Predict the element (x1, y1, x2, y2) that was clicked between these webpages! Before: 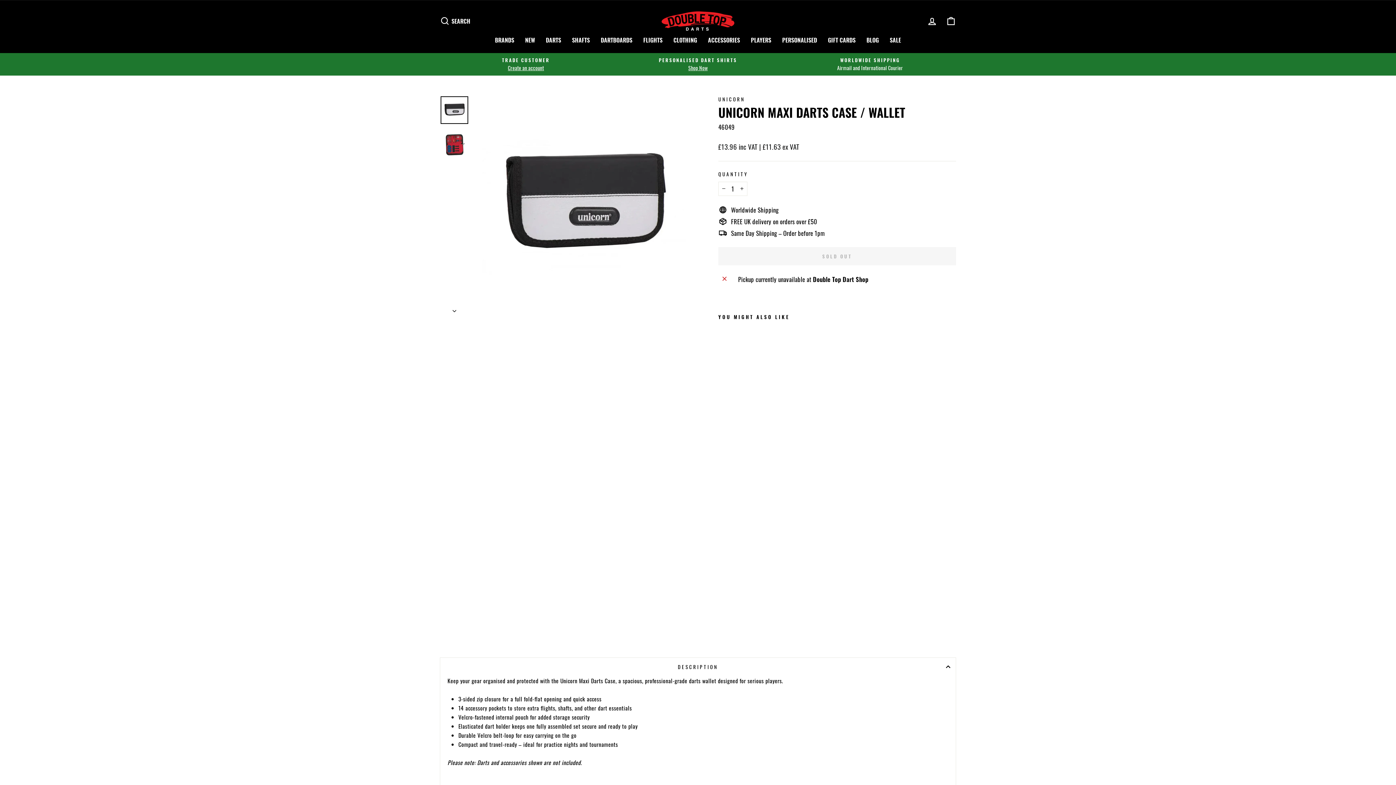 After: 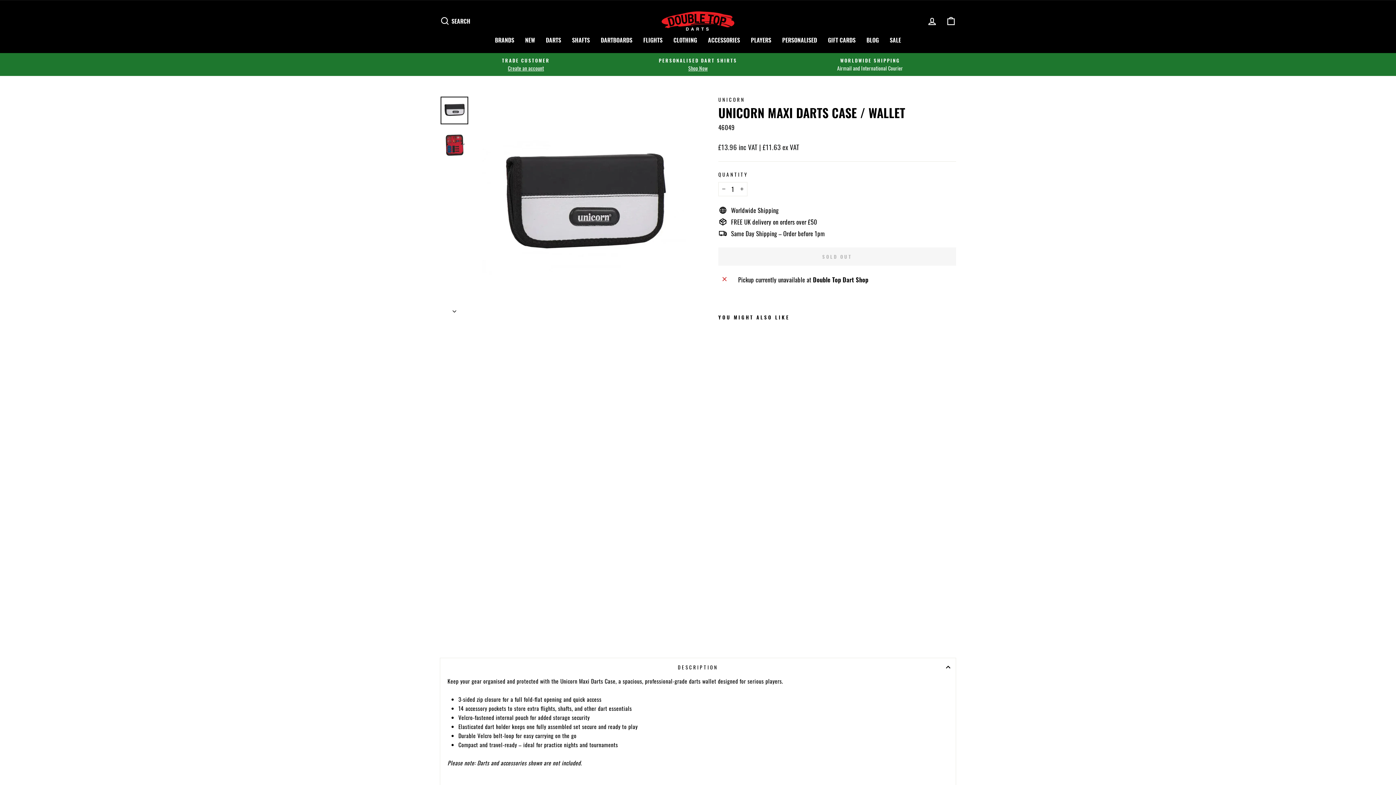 Action: bbox: (718, 328, 758, 612) label: UNICORN MAXI DARTS CASE / WALLET
UNICORN
£13.96 inc VAT | £11.63 ex VAT
